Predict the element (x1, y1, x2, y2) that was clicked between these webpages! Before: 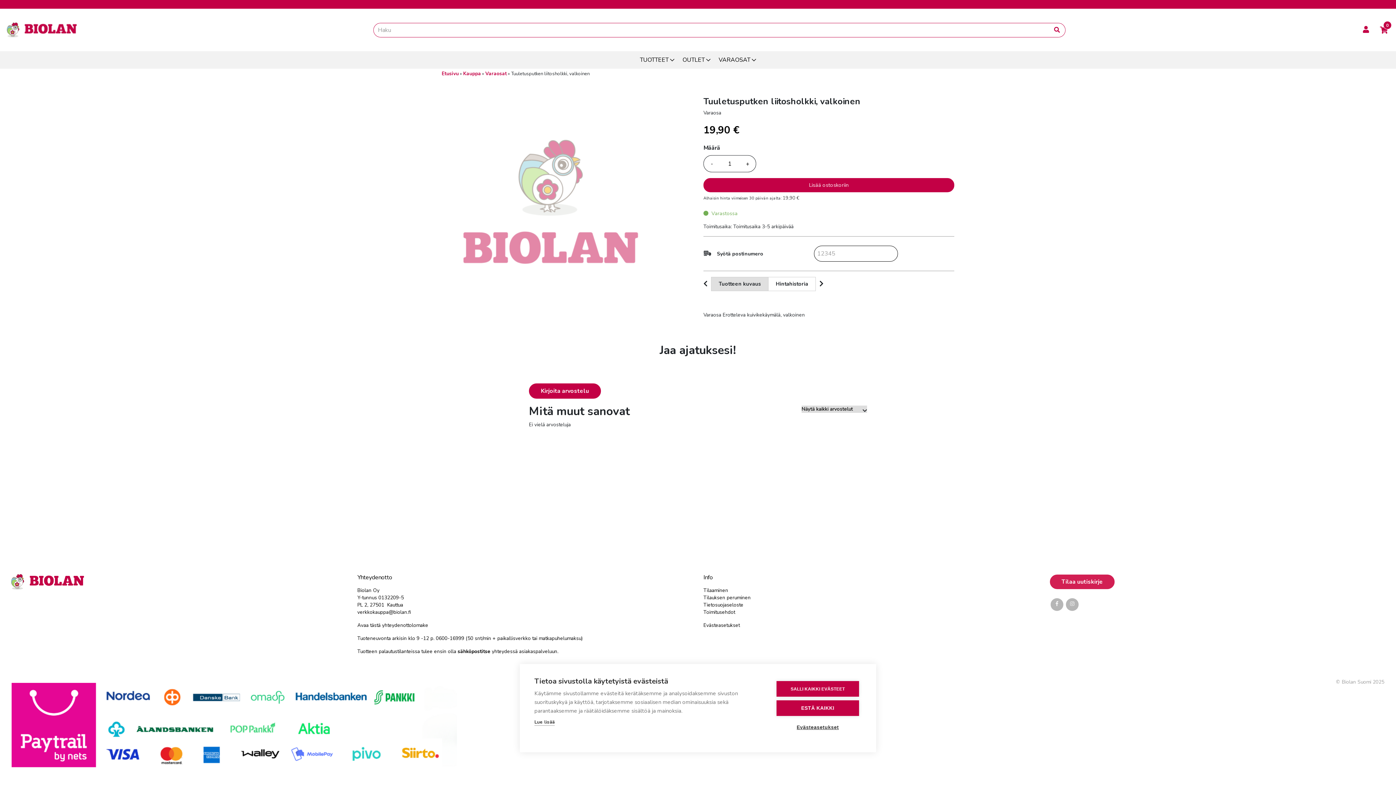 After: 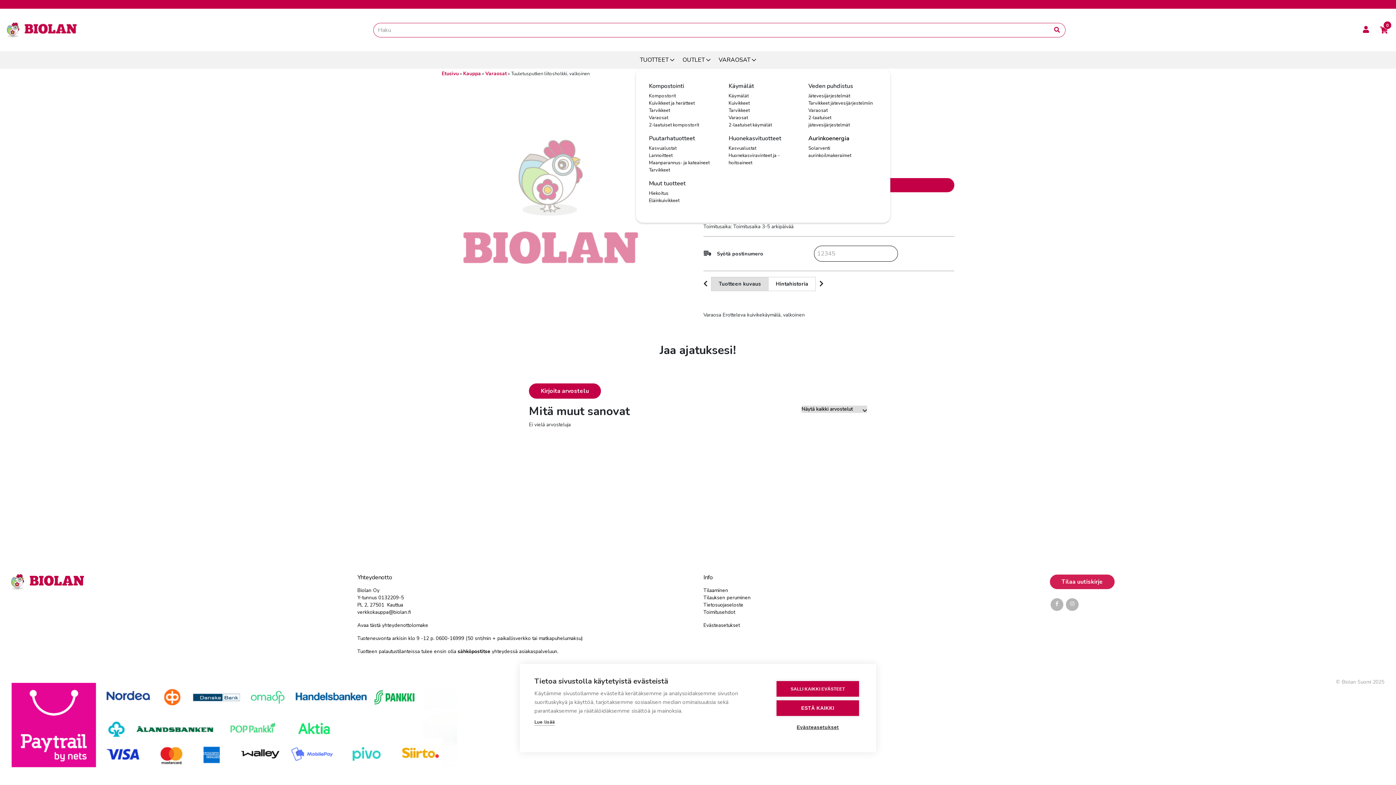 Action: bbox: (635, 53, 678, 66) label: TUOTTEET